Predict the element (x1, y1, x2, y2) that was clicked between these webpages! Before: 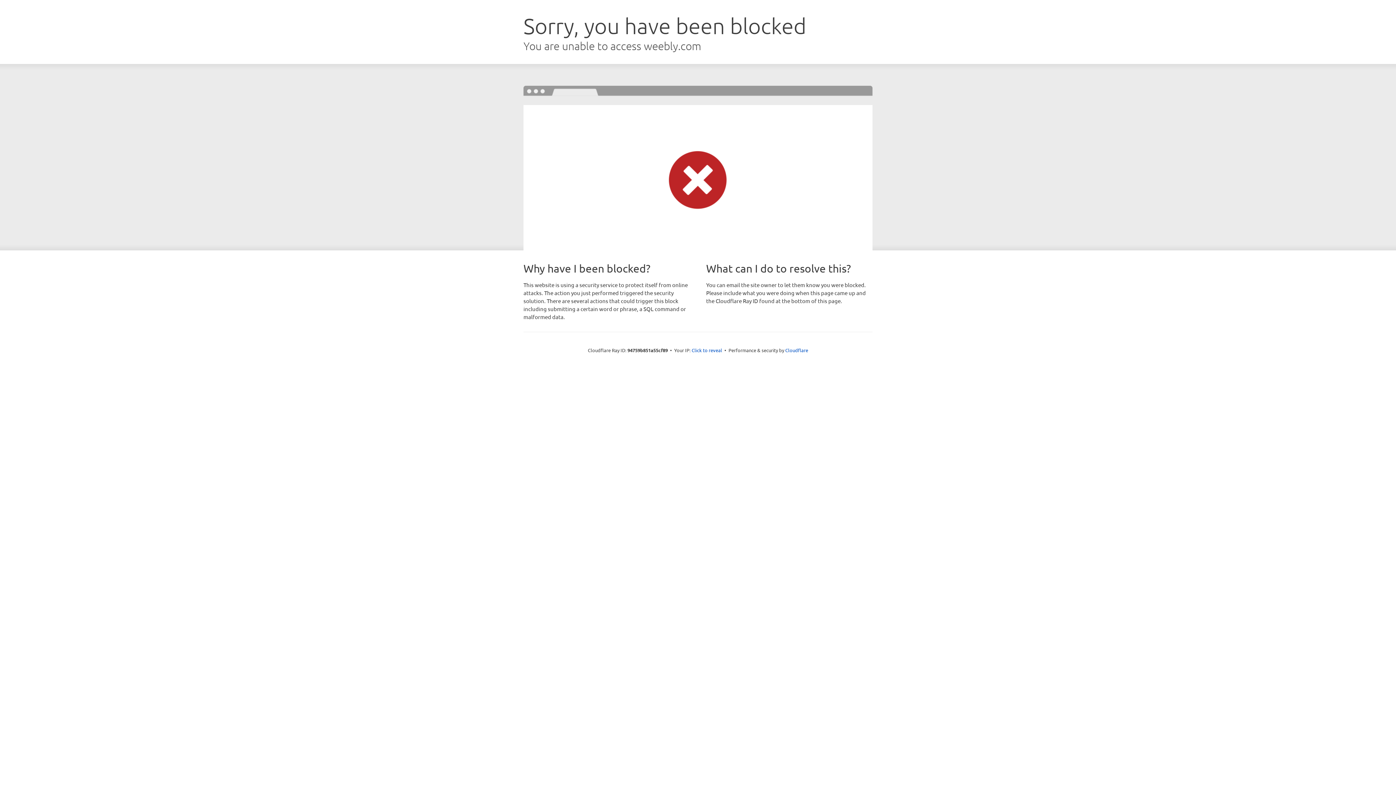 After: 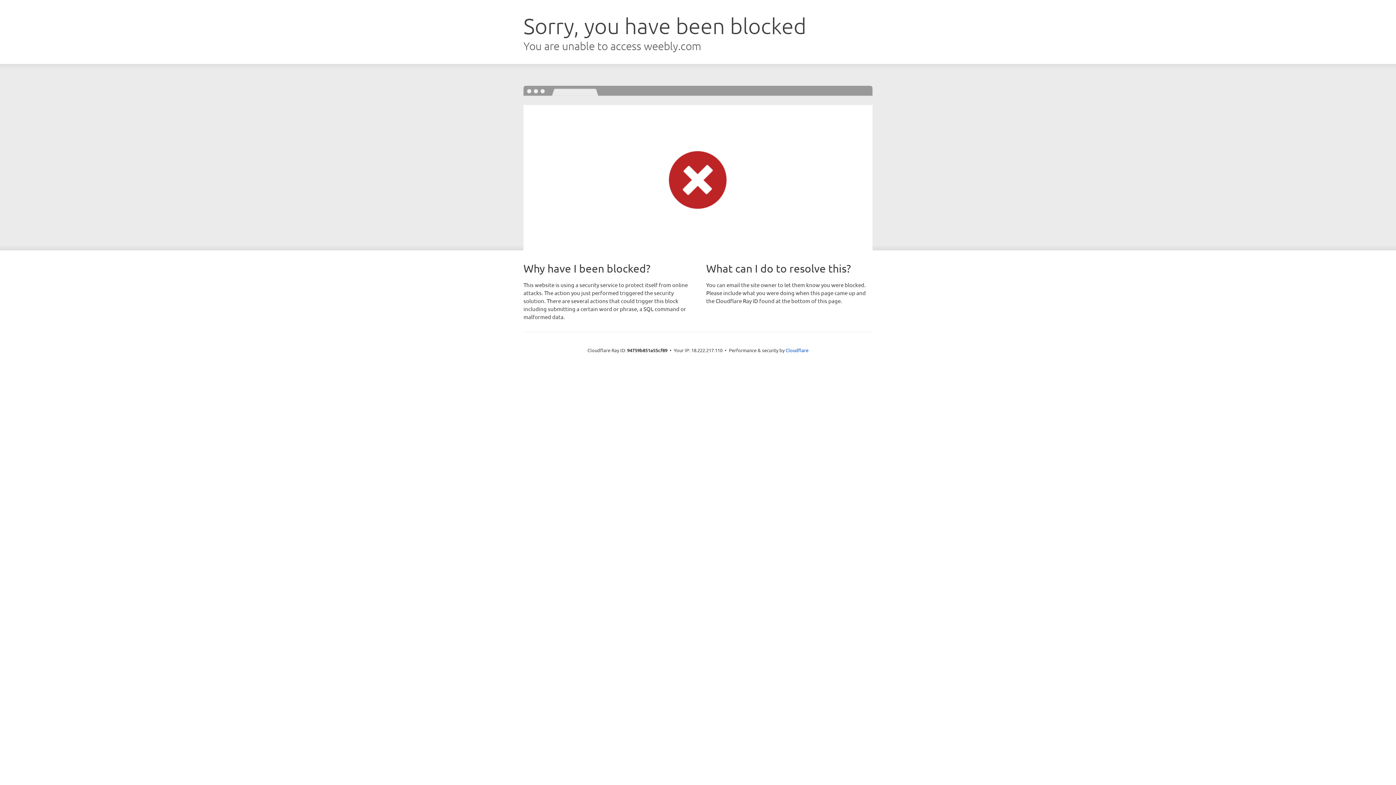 Action: label: Click to reveal bbox: (691, 346, 722, 353)